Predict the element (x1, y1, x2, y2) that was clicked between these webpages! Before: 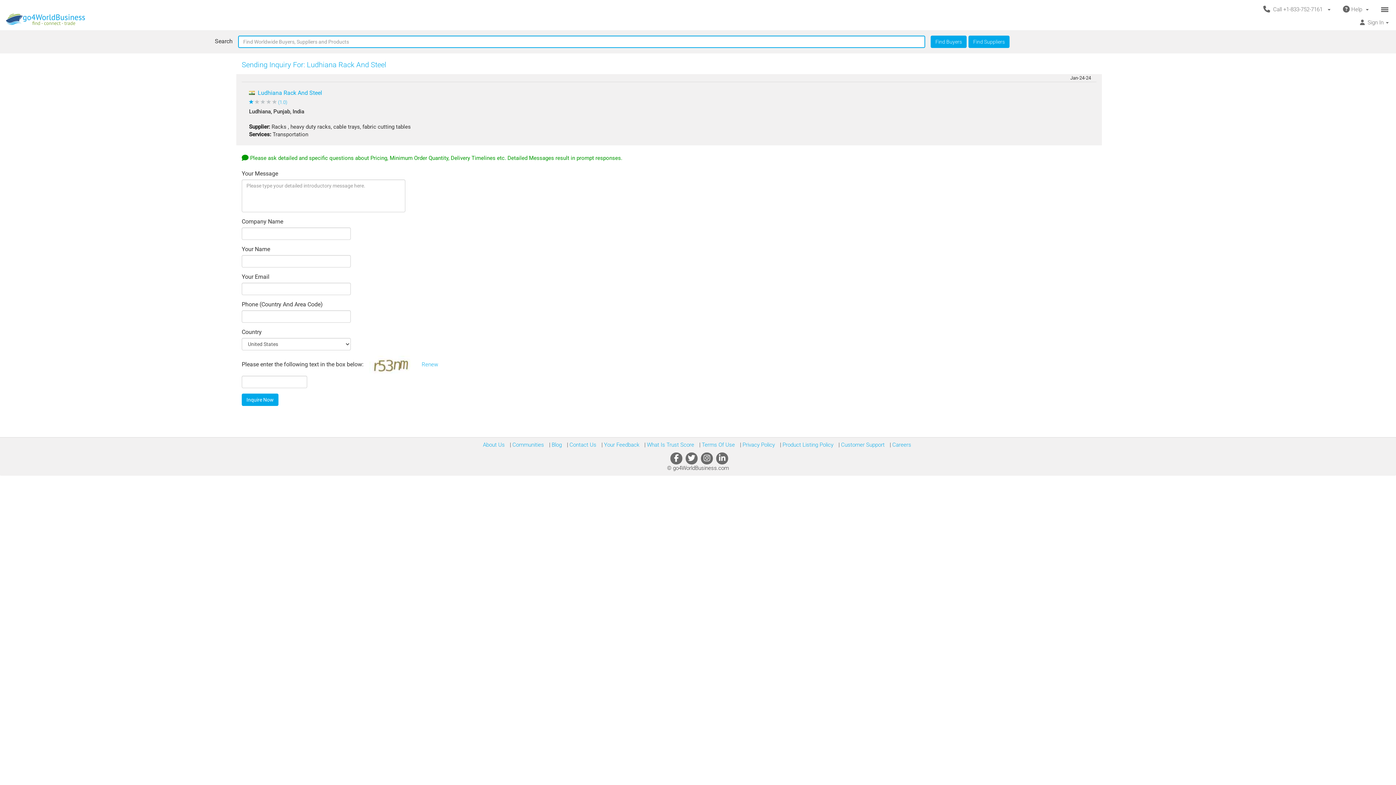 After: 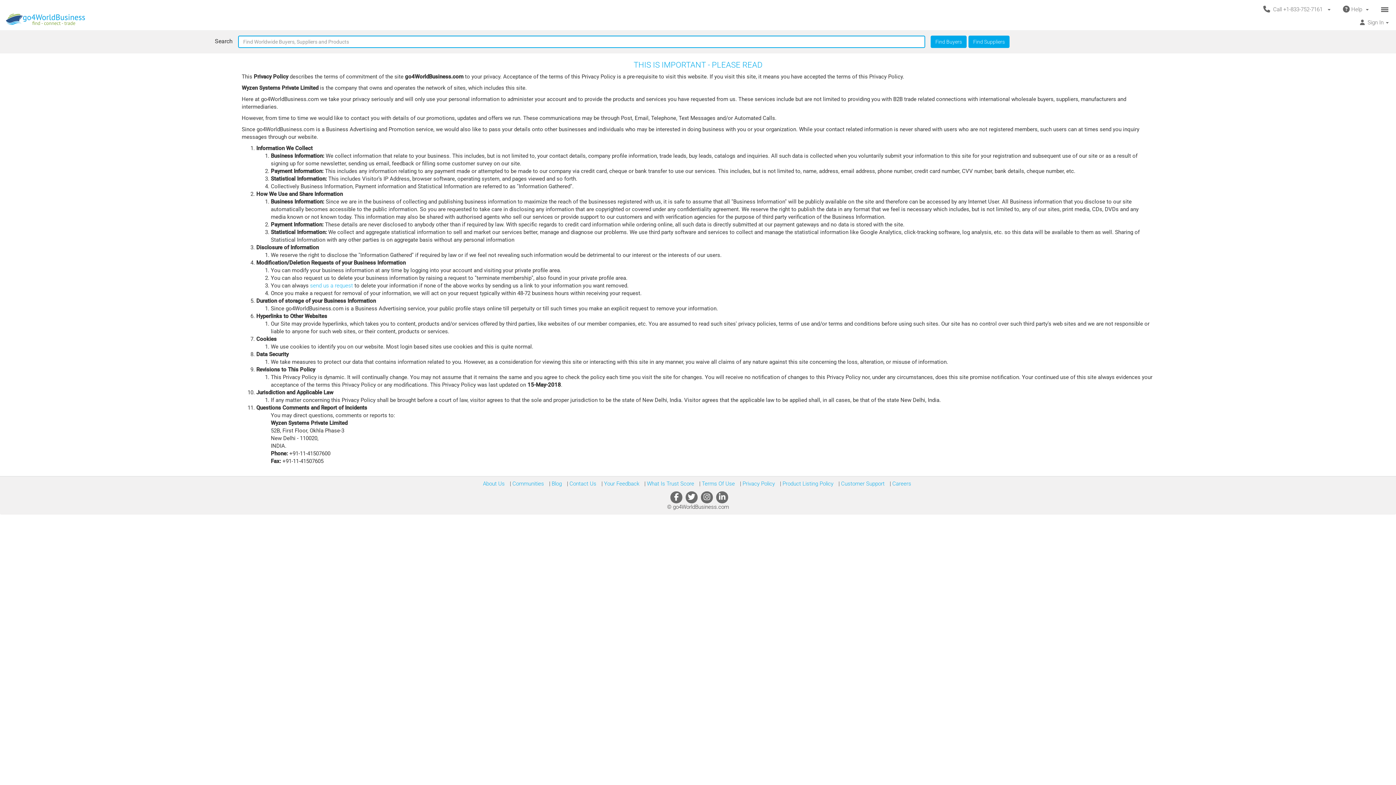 Action: bbox: (741, 441, 775, 448) label:  Privacy Policy